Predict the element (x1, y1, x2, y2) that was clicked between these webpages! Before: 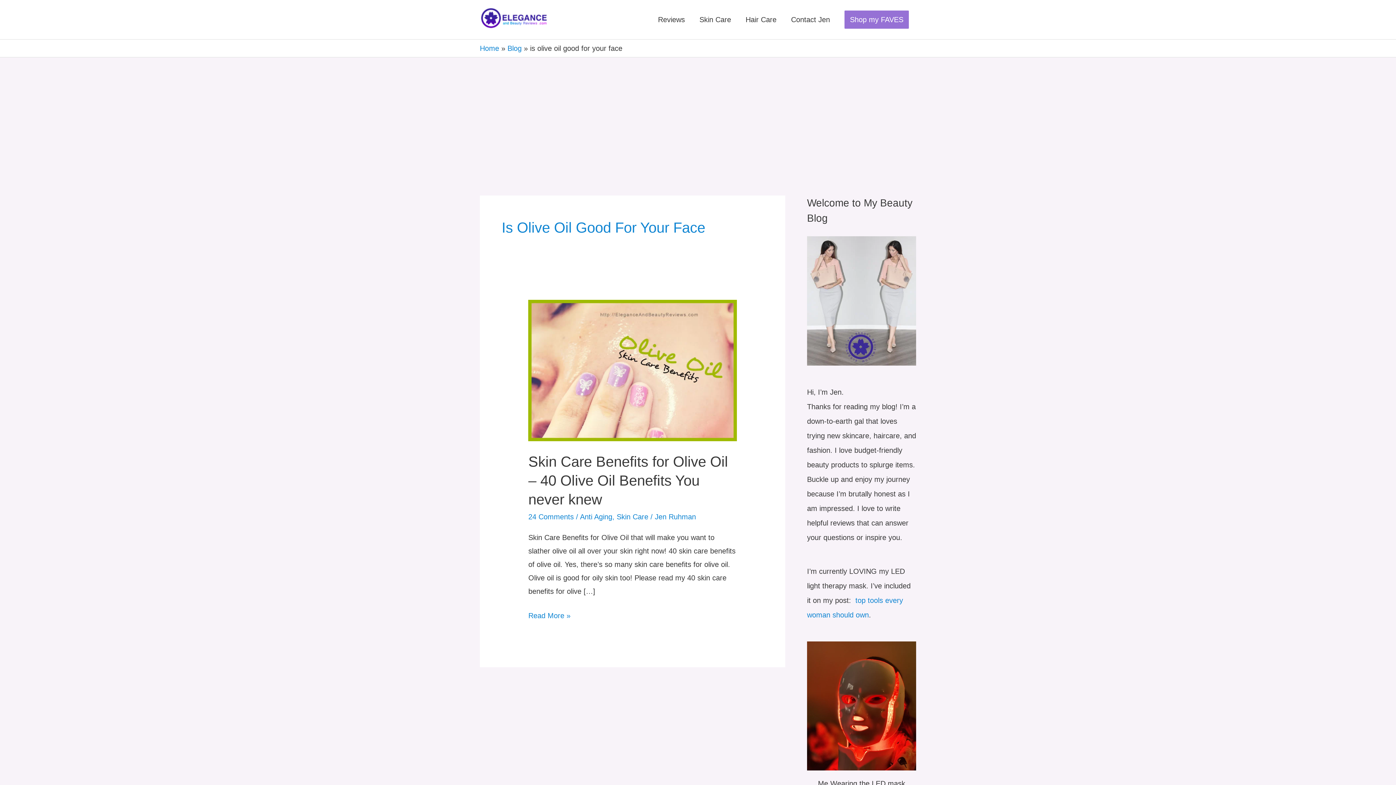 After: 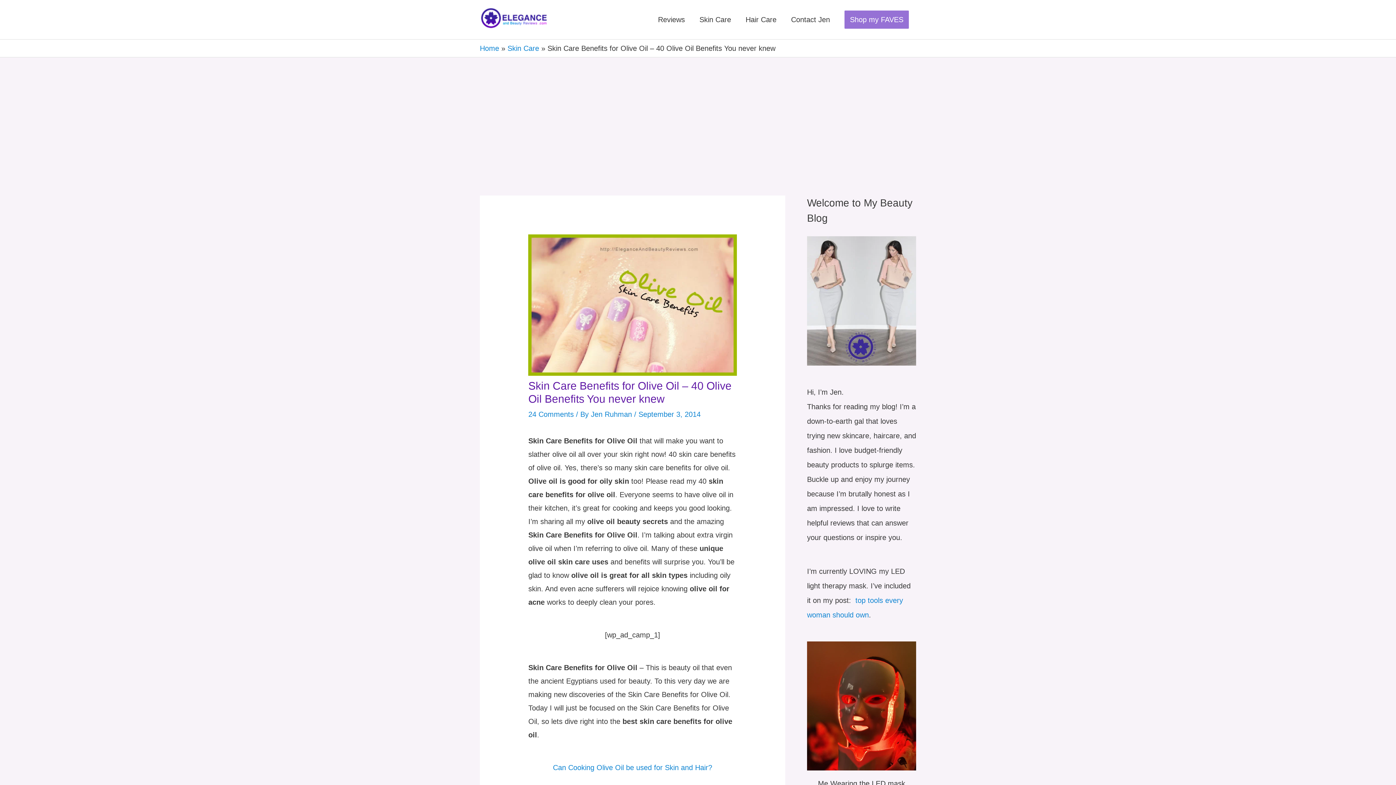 Action: bbox: (528, 453, 728, 507) label: Skin Care Benefits for Olive Oil – 40 Olive Oil Benefits You never knew